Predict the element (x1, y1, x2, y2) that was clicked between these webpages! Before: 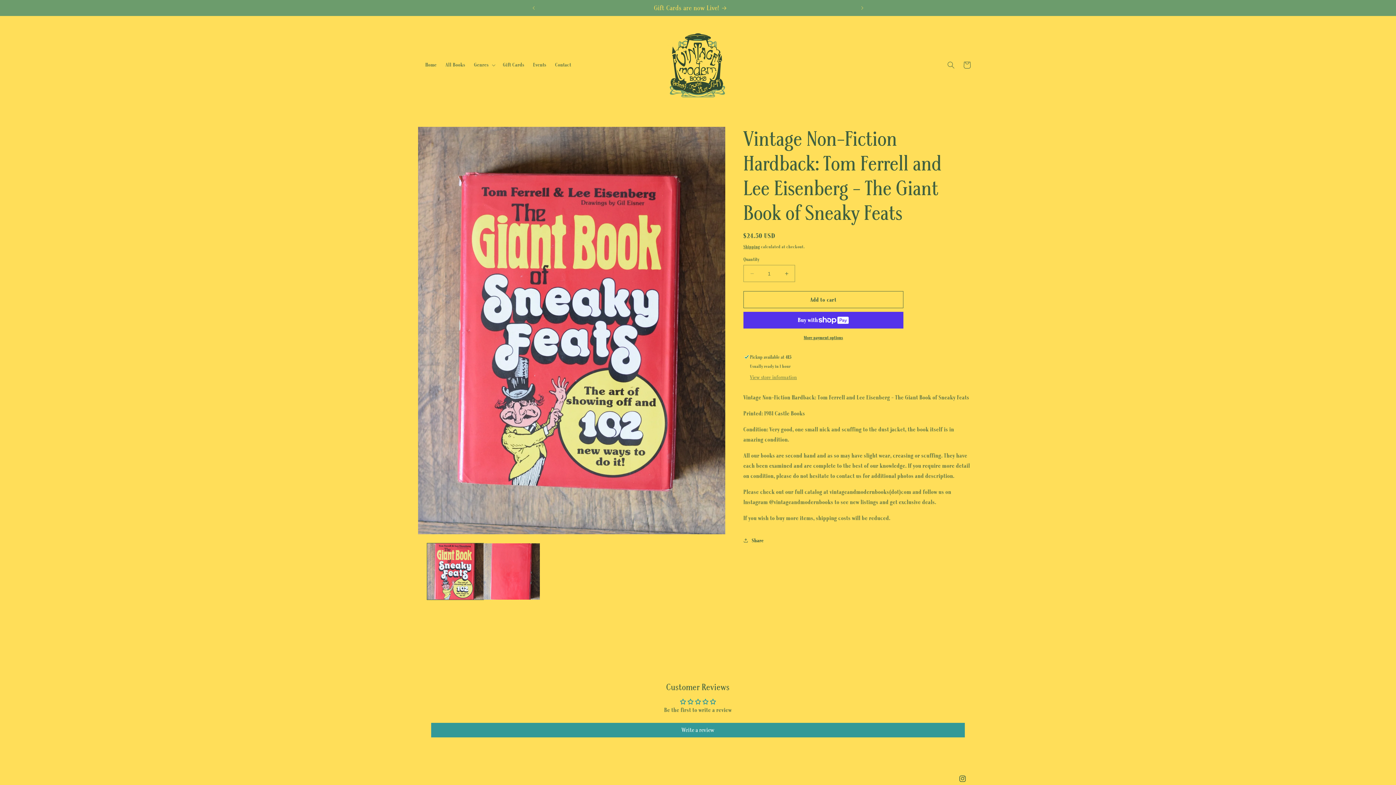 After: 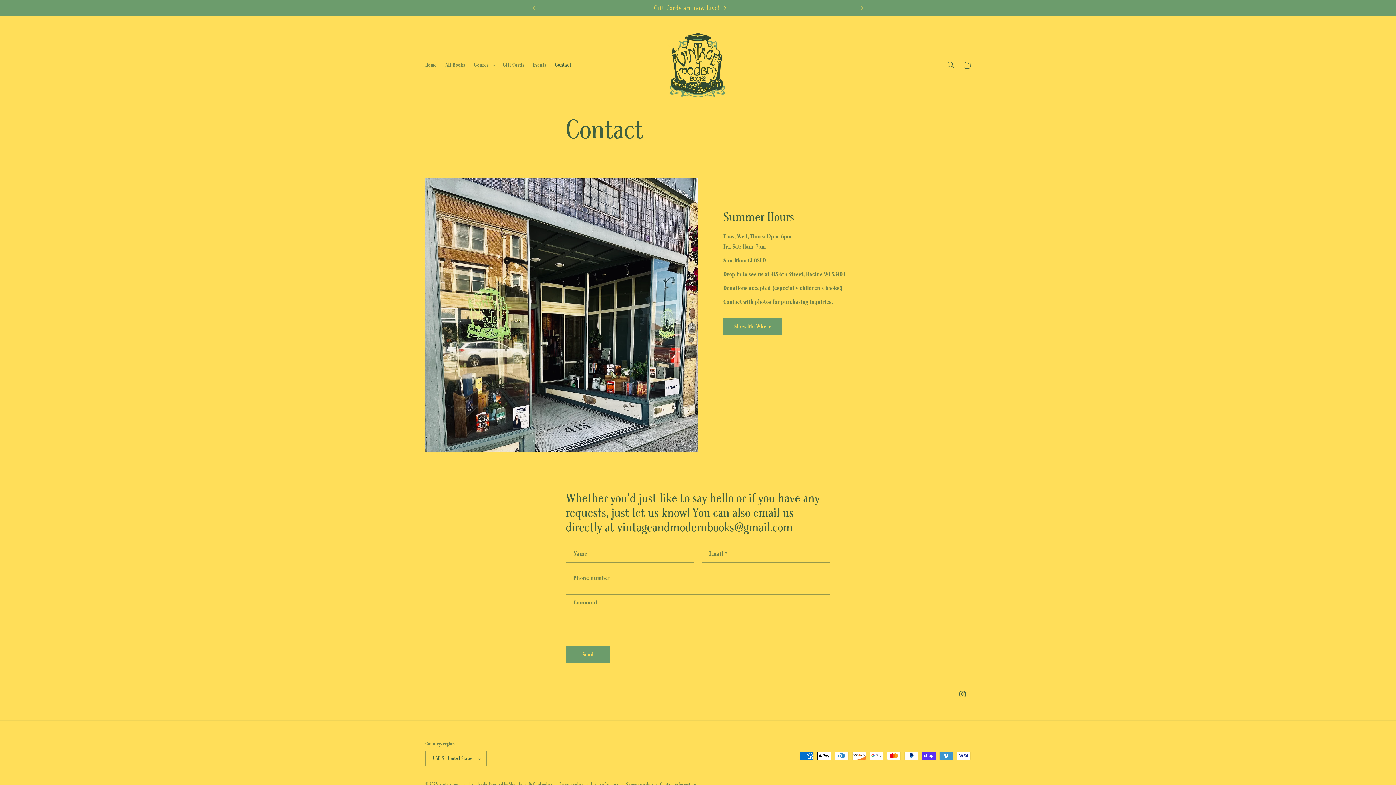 Action: bbox: (550, 57, 575, 72) label: Contact